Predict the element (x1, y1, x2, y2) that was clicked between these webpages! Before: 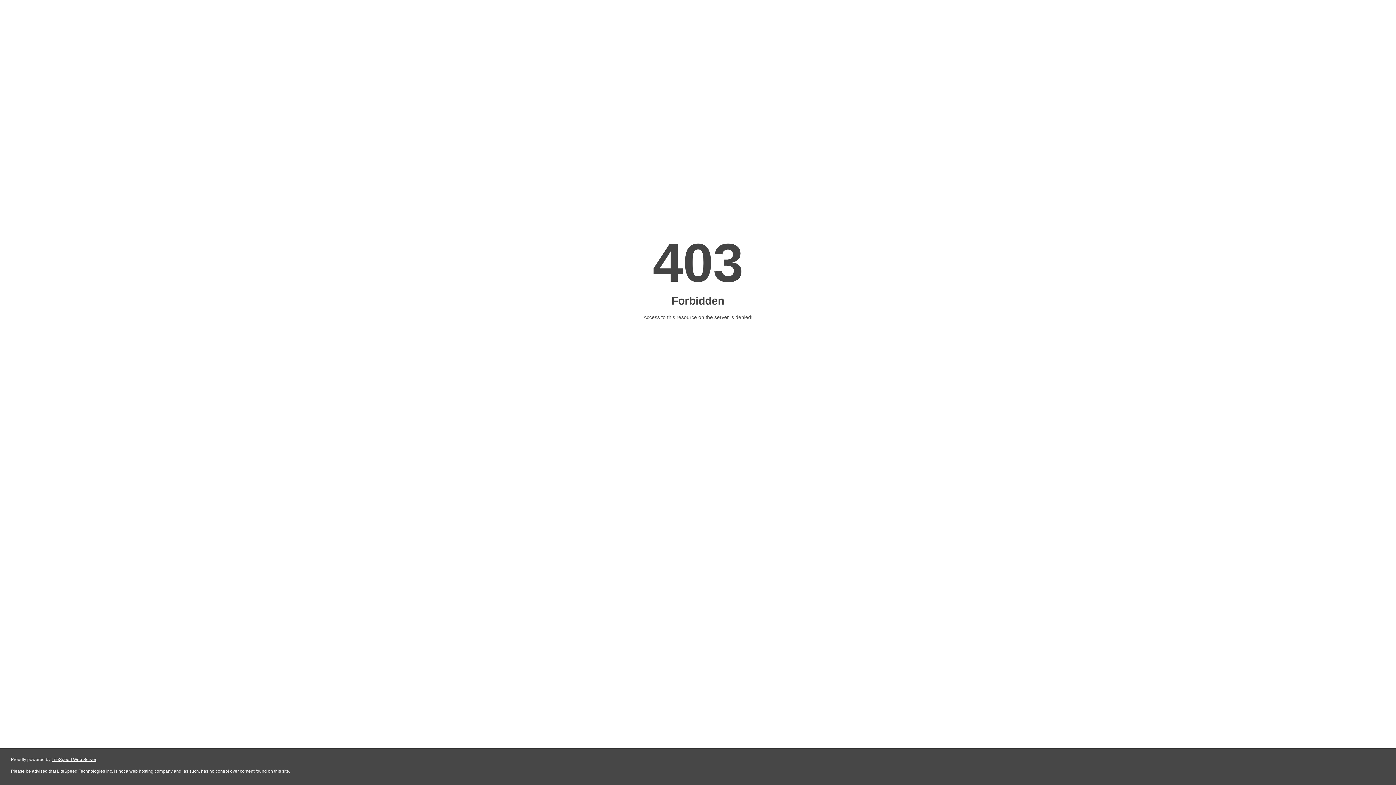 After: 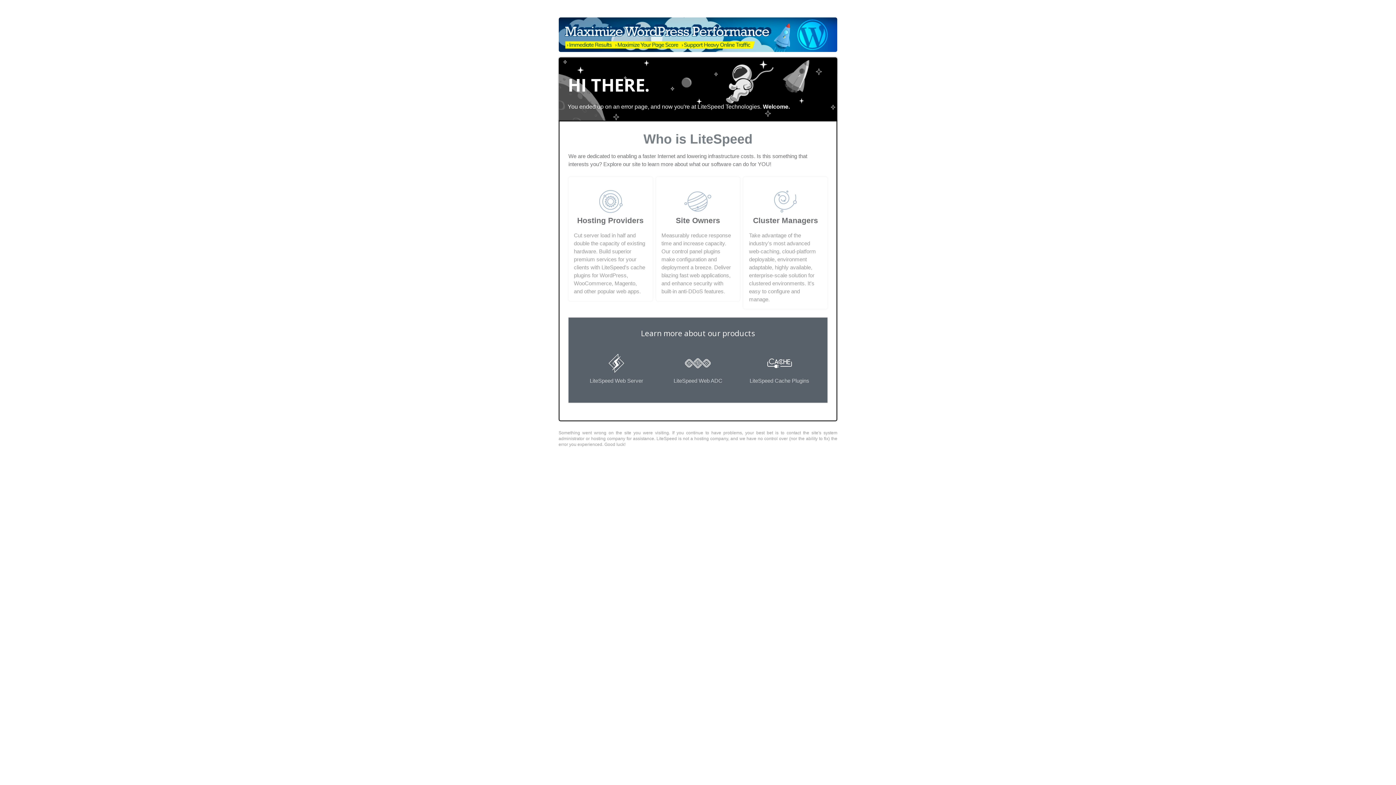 Action: label: LiteSpeed Web Server bbox: (51, 757, 96, 762)